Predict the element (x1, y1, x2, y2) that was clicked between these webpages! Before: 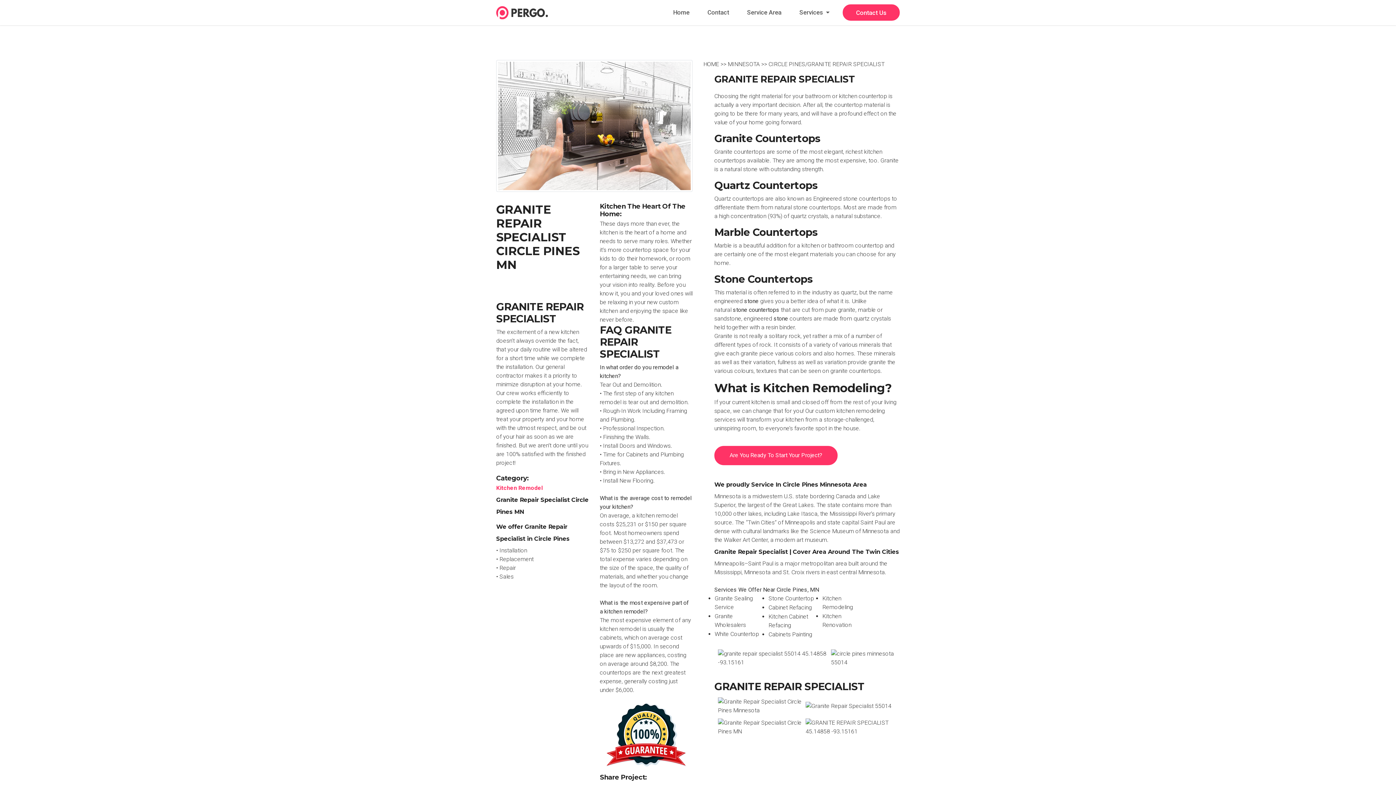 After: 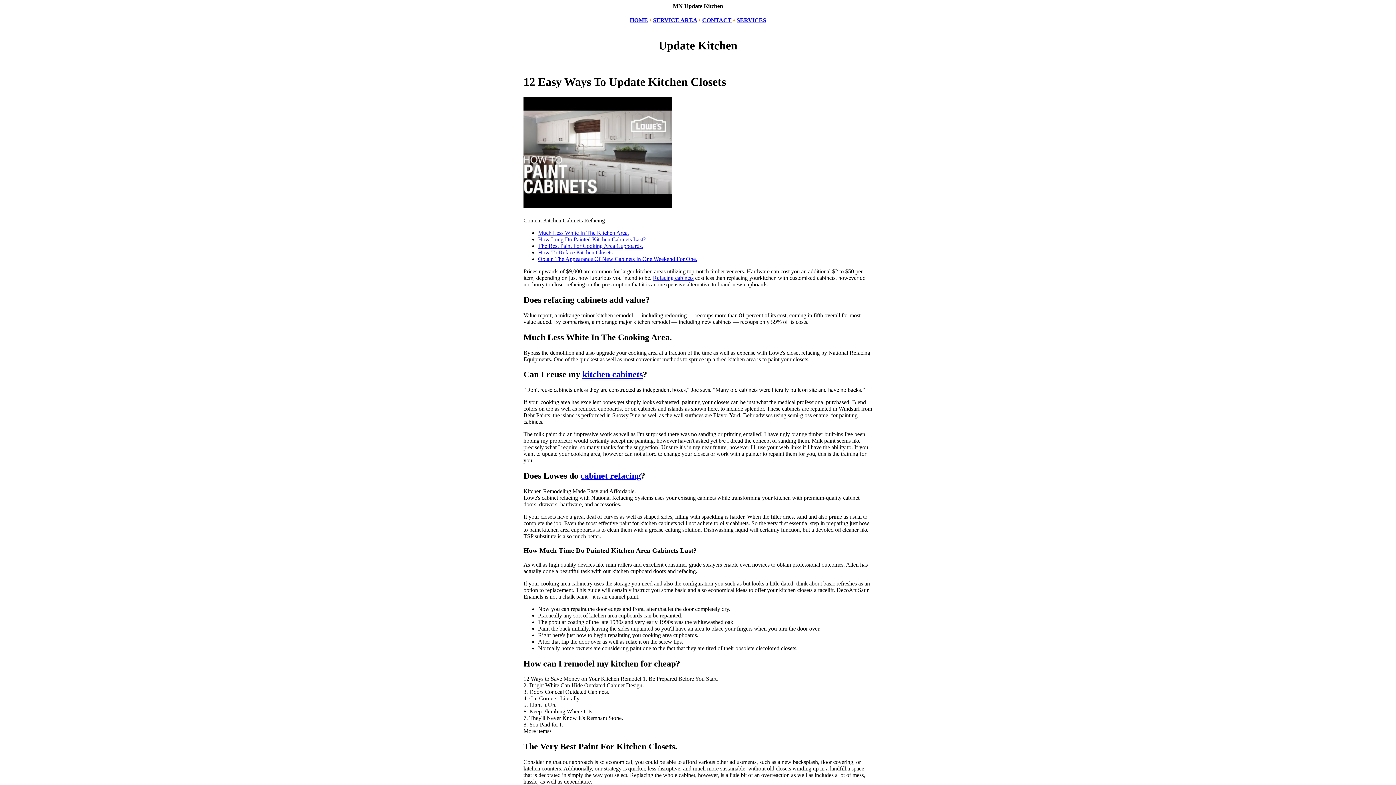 Action: label: kitchen remodel bbox: (636, 512, 677, 519)